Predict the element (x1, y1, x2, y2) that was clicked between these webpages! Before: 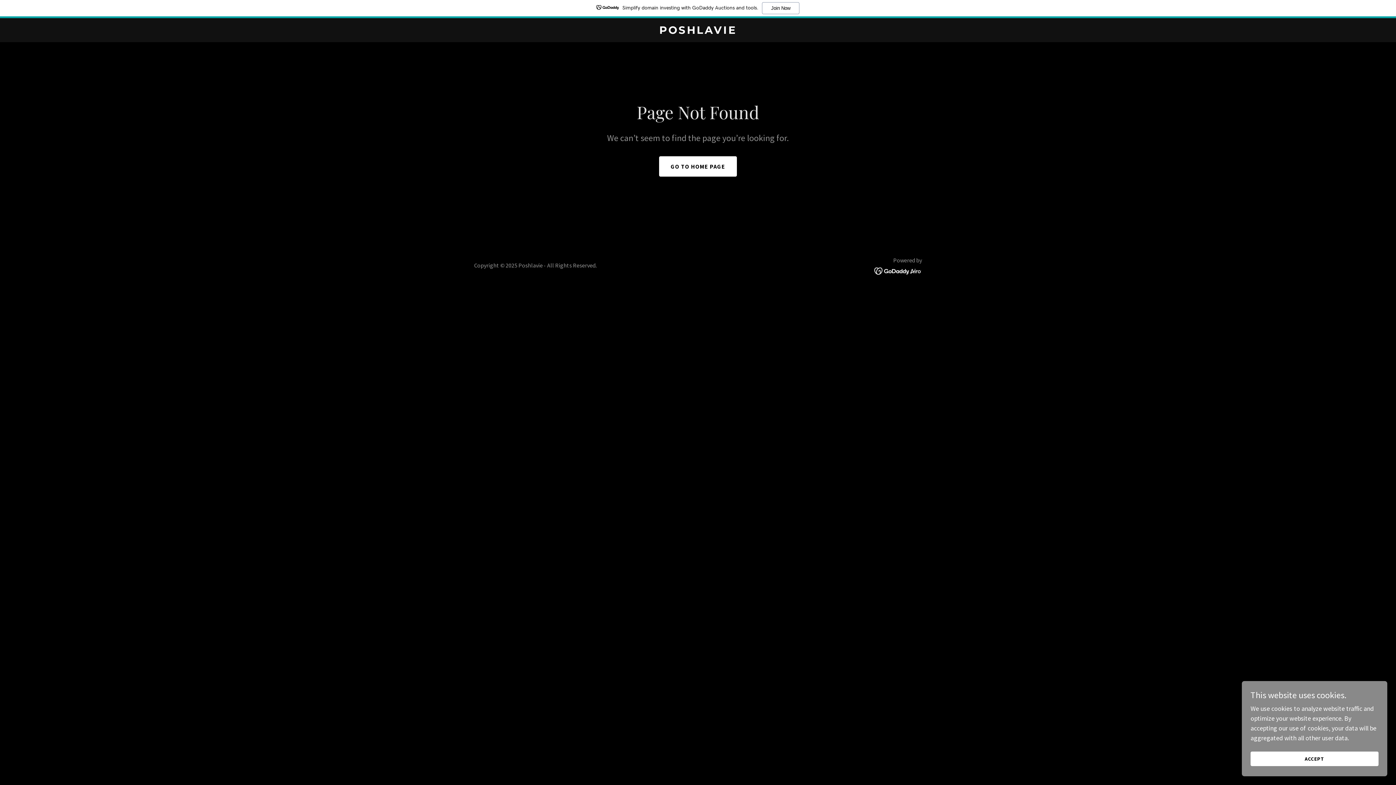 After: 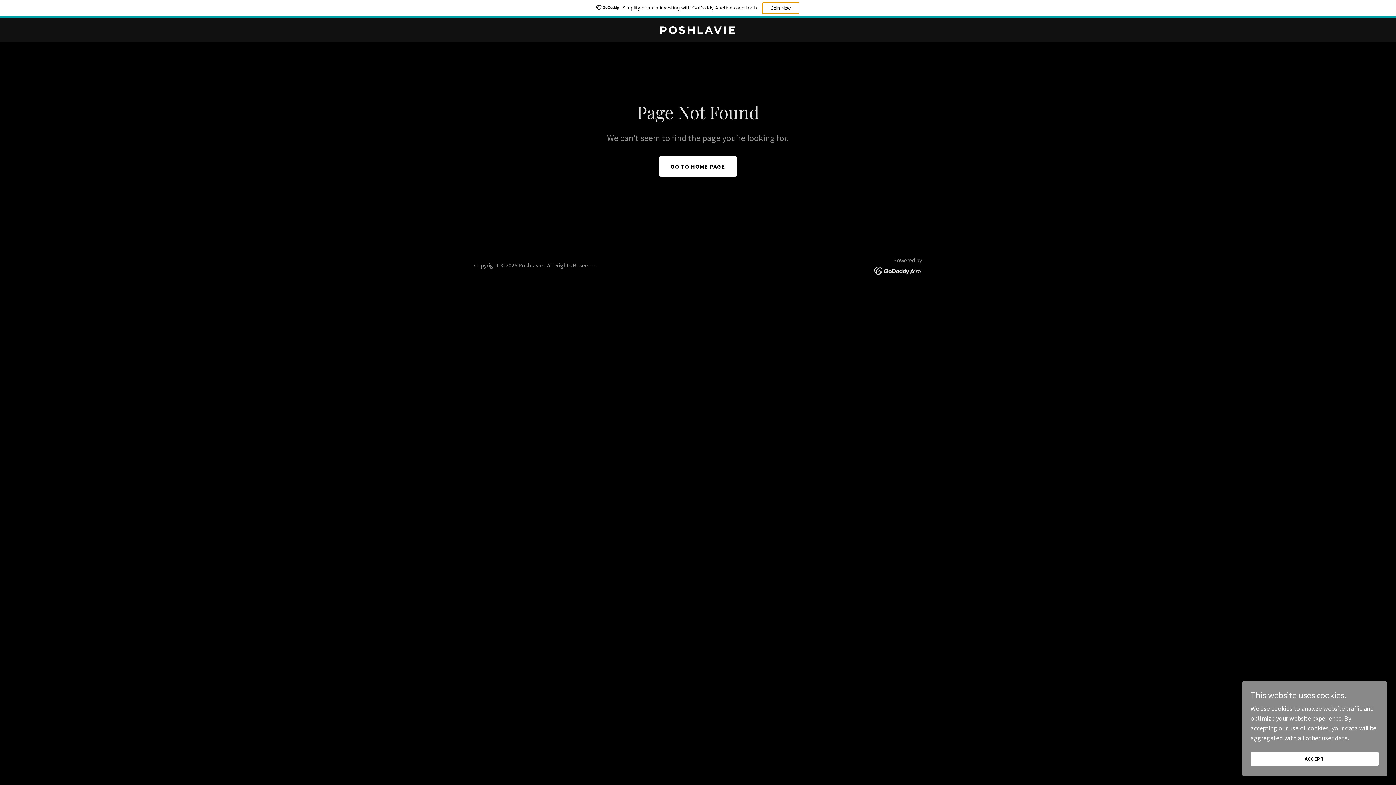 Action: bbox: (762, 2, 799, 14) label: Join Now